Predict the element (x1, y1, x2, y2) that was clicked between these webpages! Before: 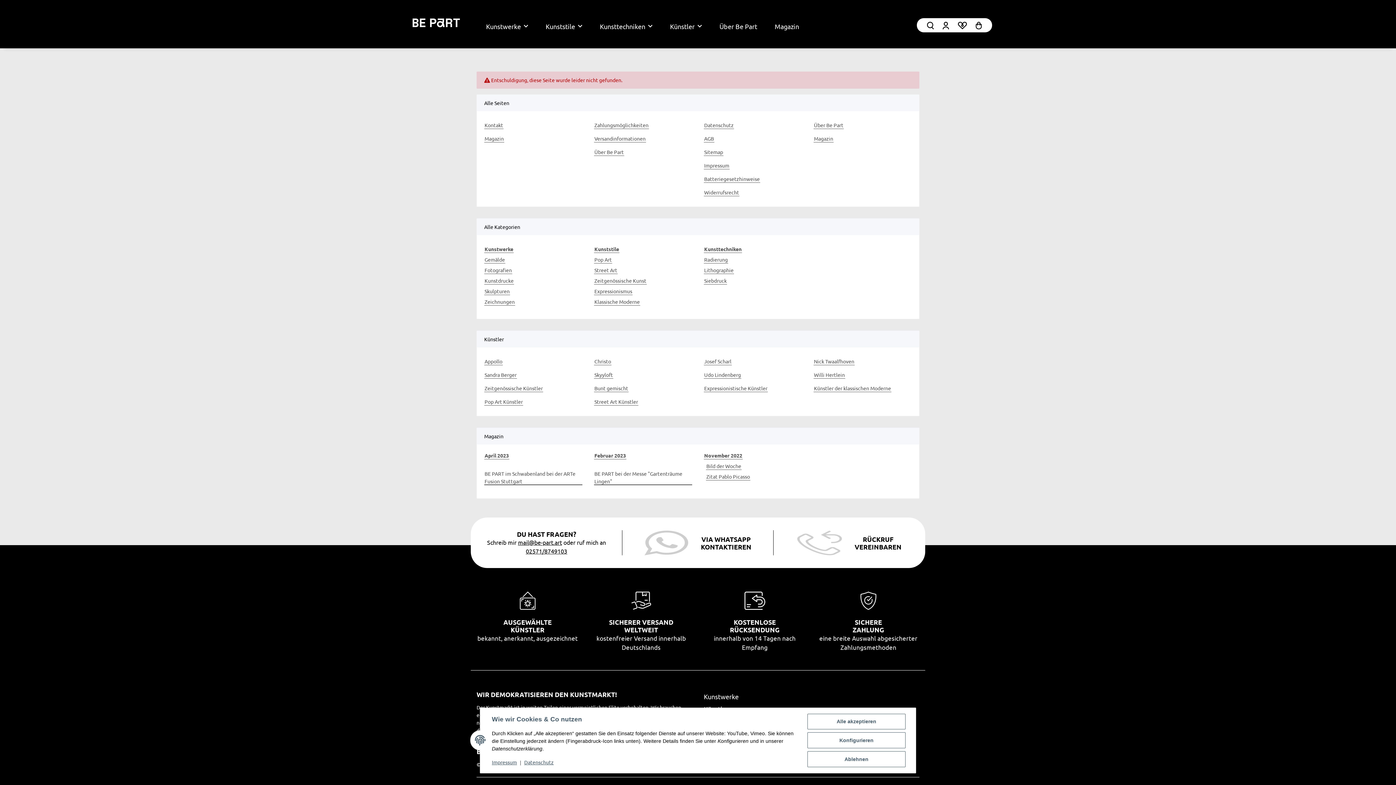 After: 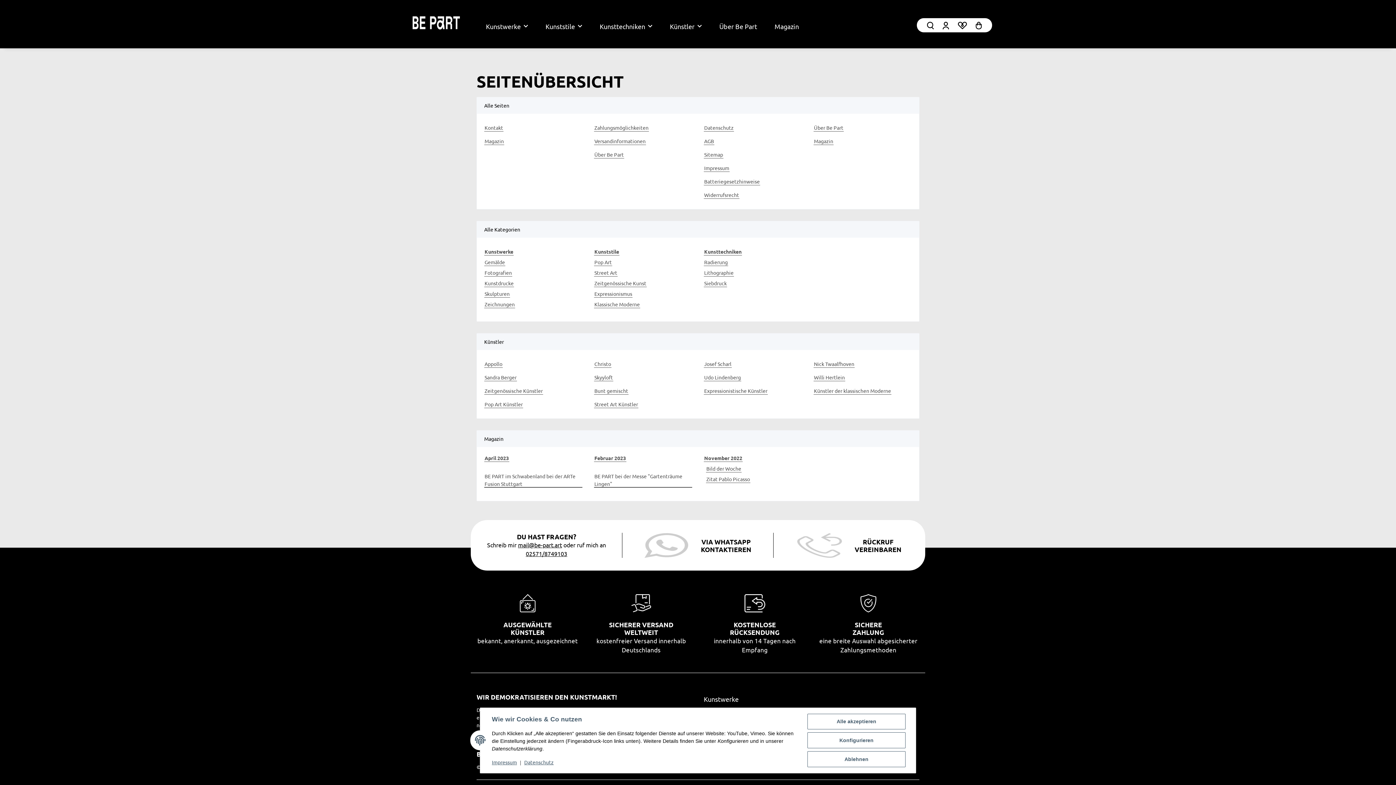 Action: bbox: (704, 148, 723, 156) label: Sitemap